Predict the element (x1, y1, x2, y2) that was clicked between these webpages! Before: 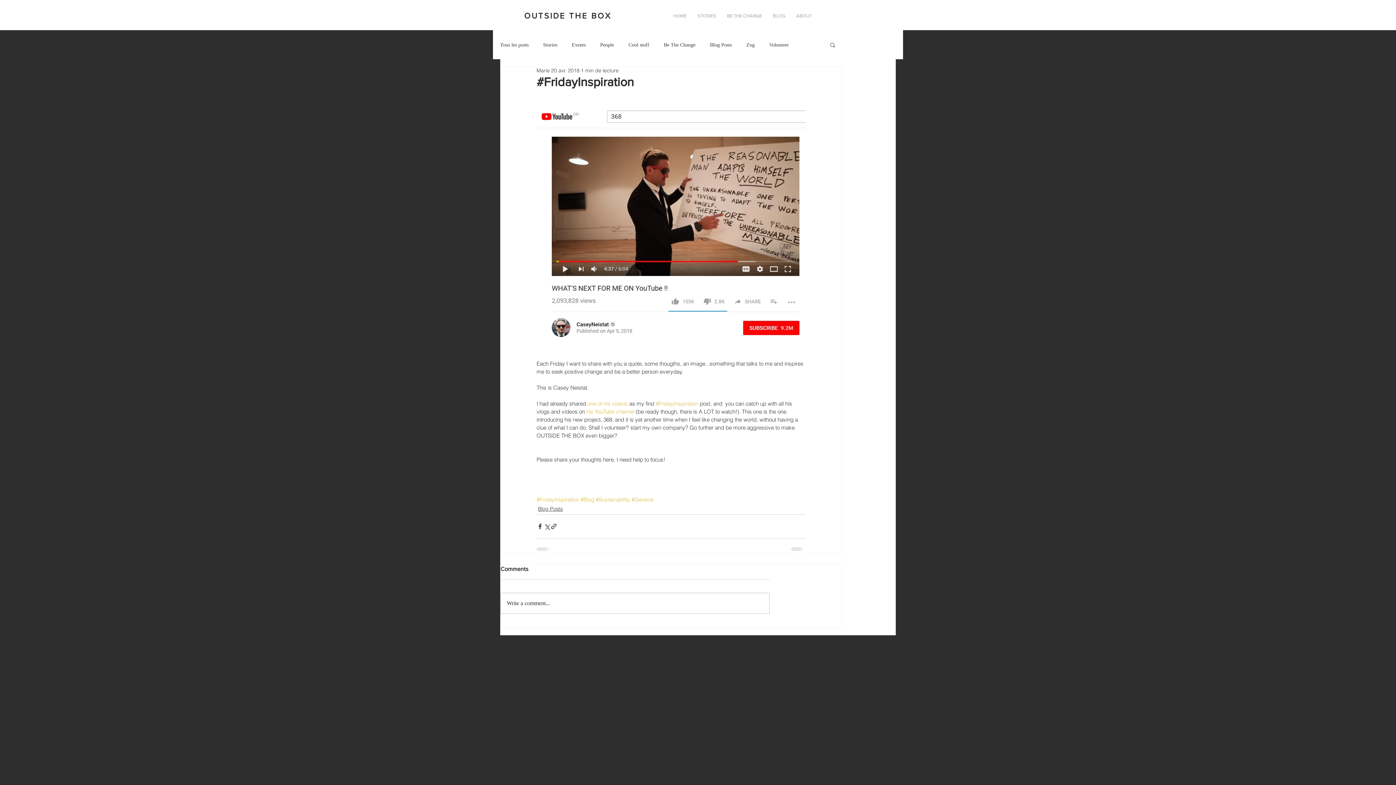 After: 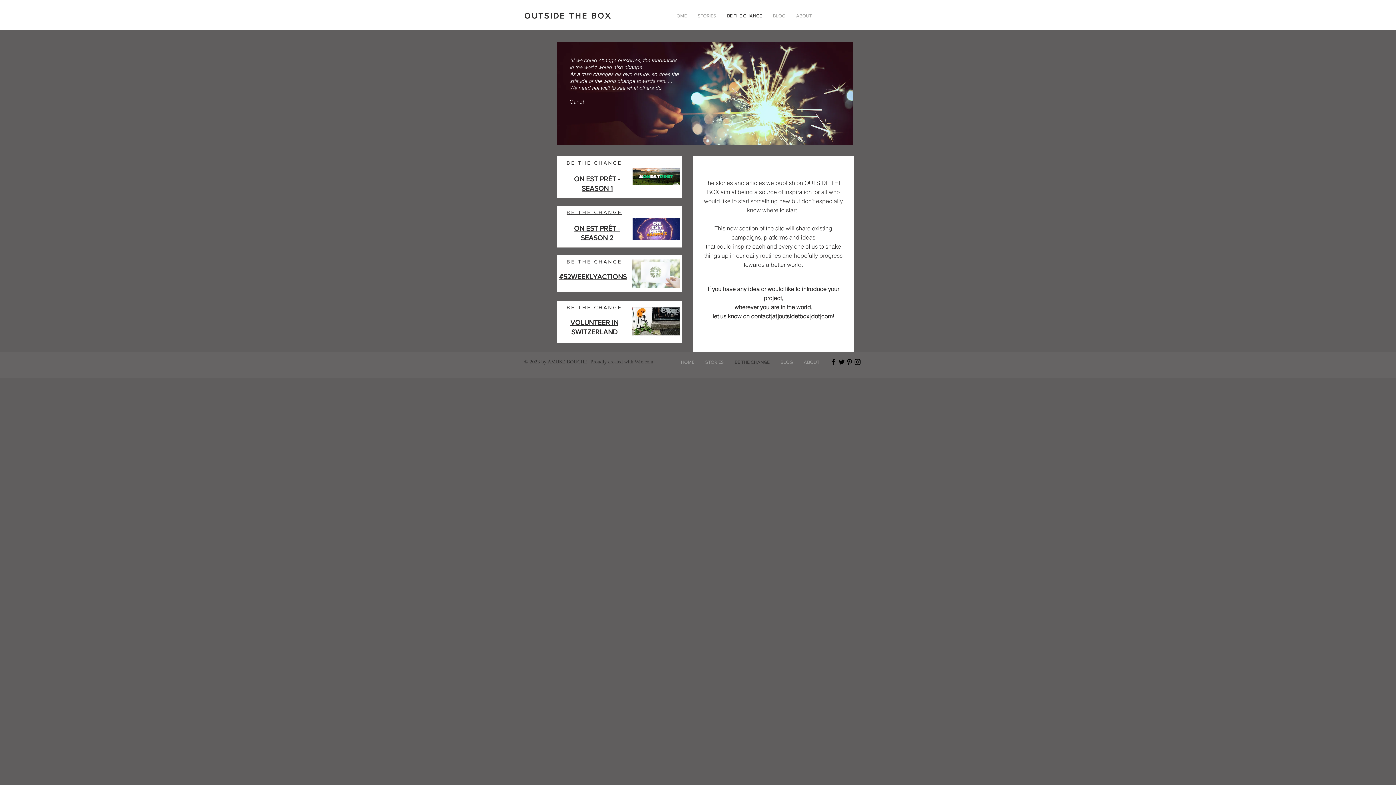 Action: label: BE THE CHANGE bbox: (721, 6, 767, 25)